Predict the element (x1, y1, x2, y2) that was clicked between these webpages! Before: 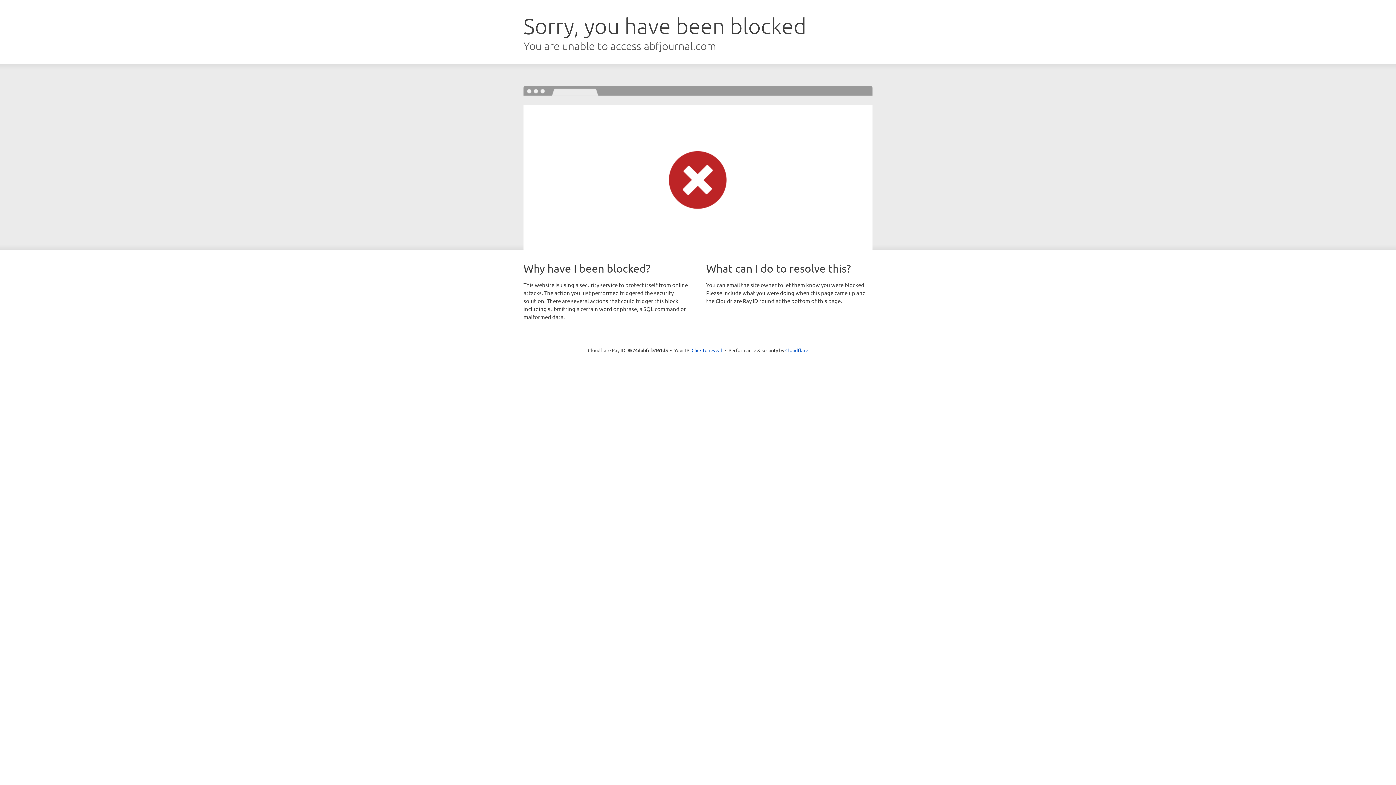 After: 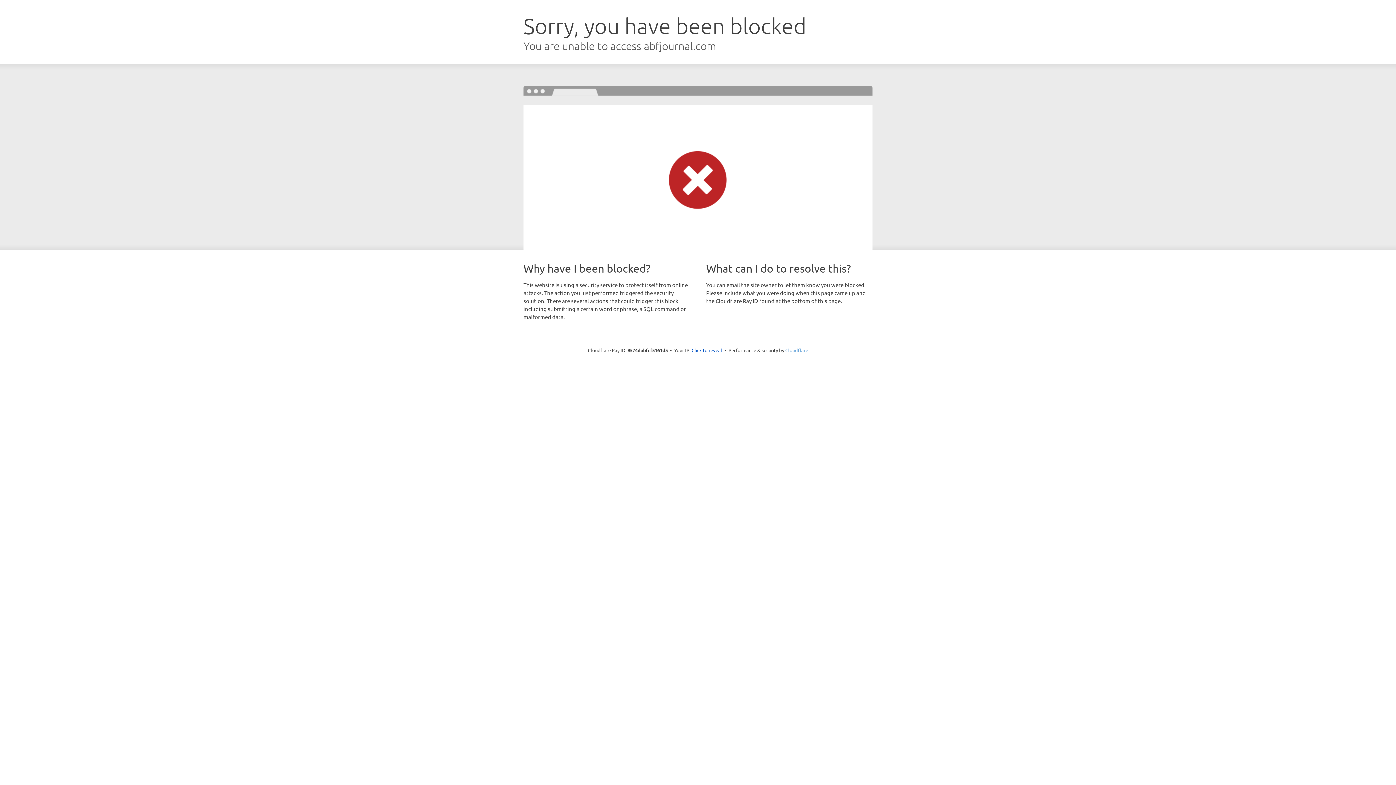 Action: label: Cloudflare bbox: (785, 347, 808, 353)